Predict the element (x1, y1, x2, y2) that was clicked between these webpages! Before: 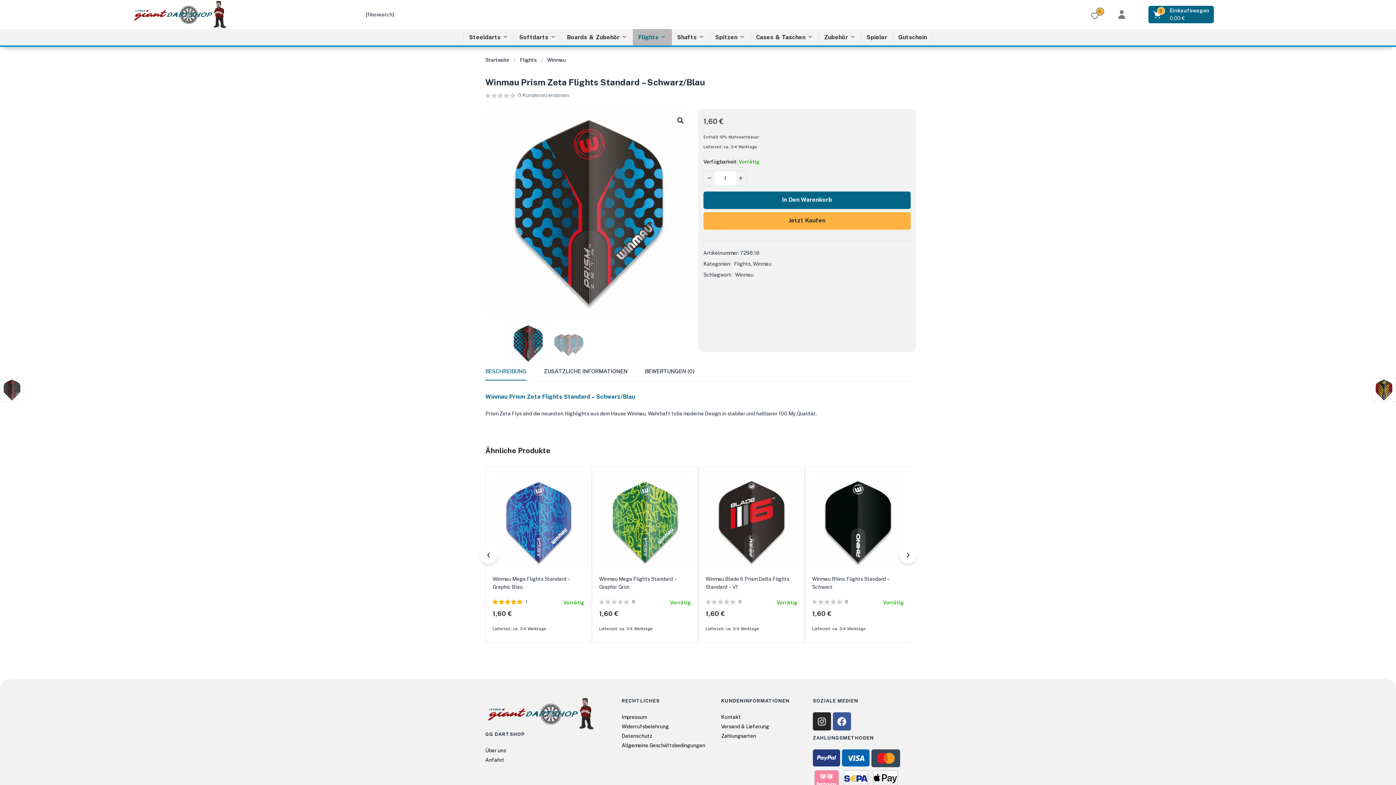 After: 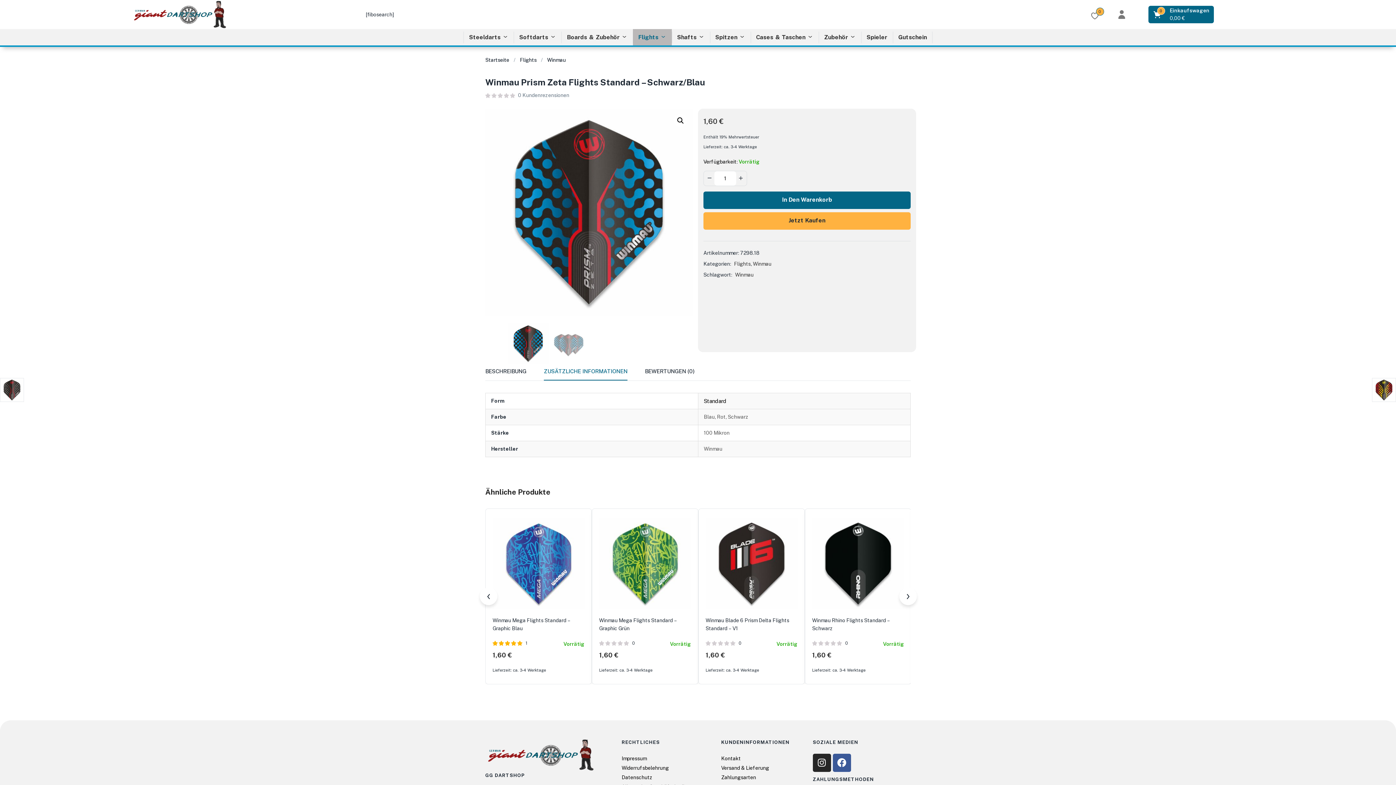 Action: label: ZUSÄTZLICHE INFORMATIONEN bbox: (544, 366, 627, 380)